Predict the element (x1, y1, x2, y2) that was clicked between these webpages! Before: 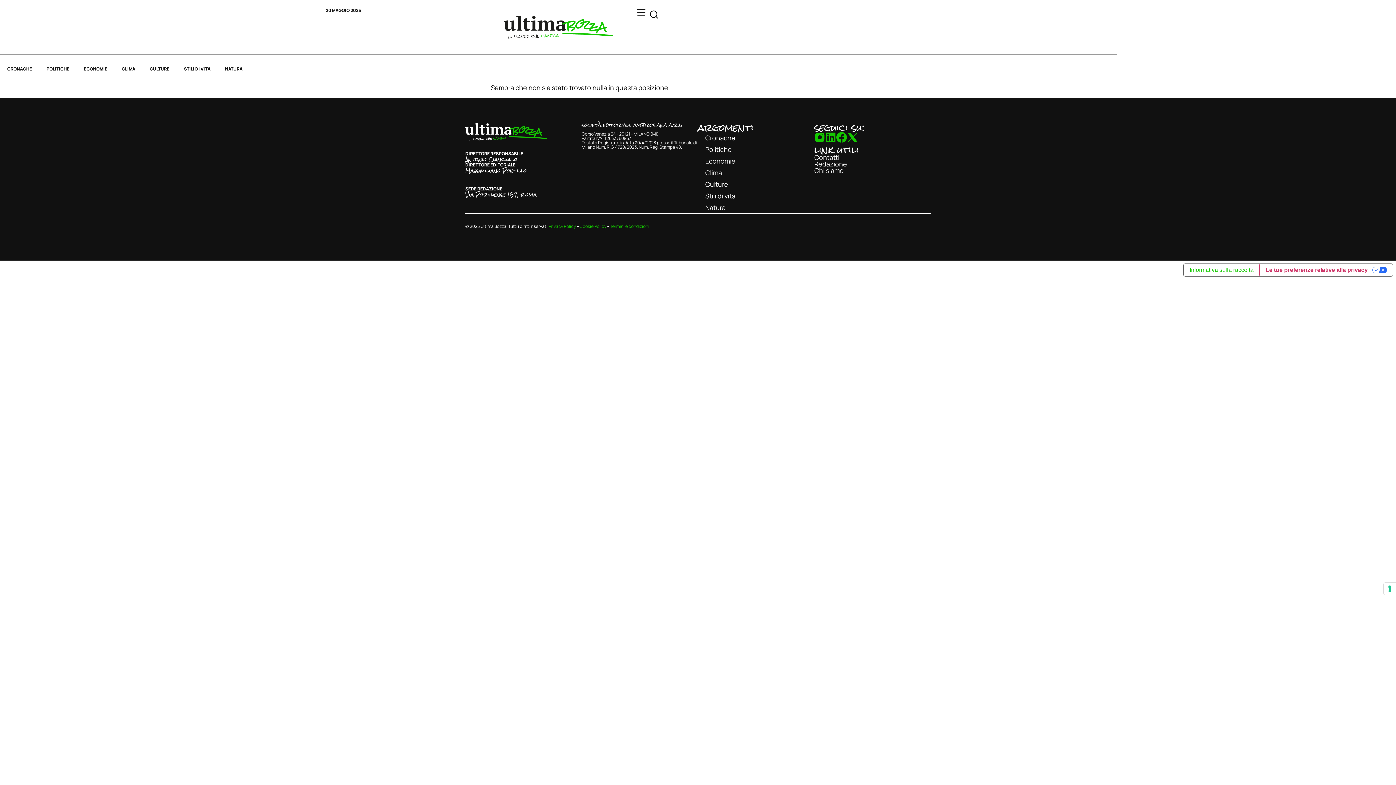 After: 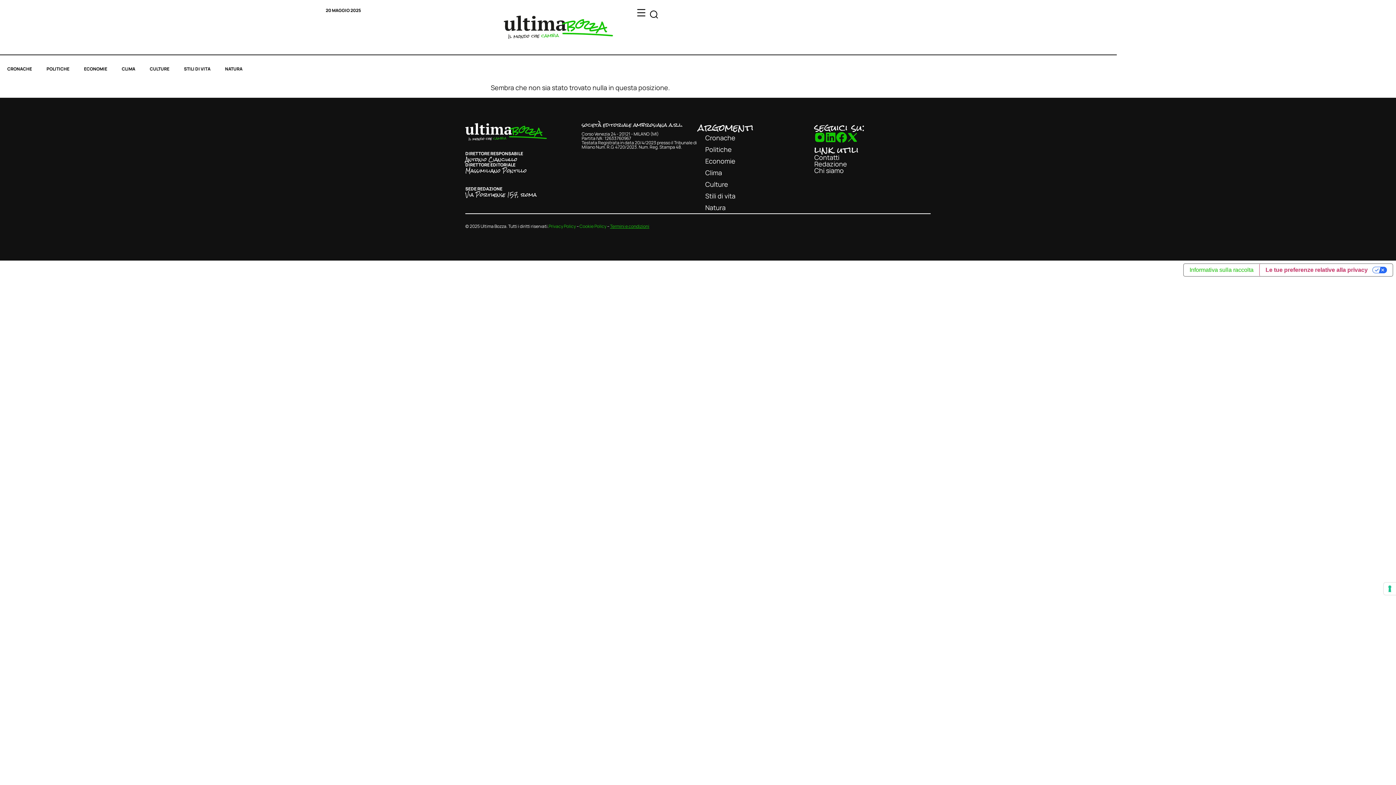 Action: label: Termini e condizioni bbox: (610, 223, 649, 229)